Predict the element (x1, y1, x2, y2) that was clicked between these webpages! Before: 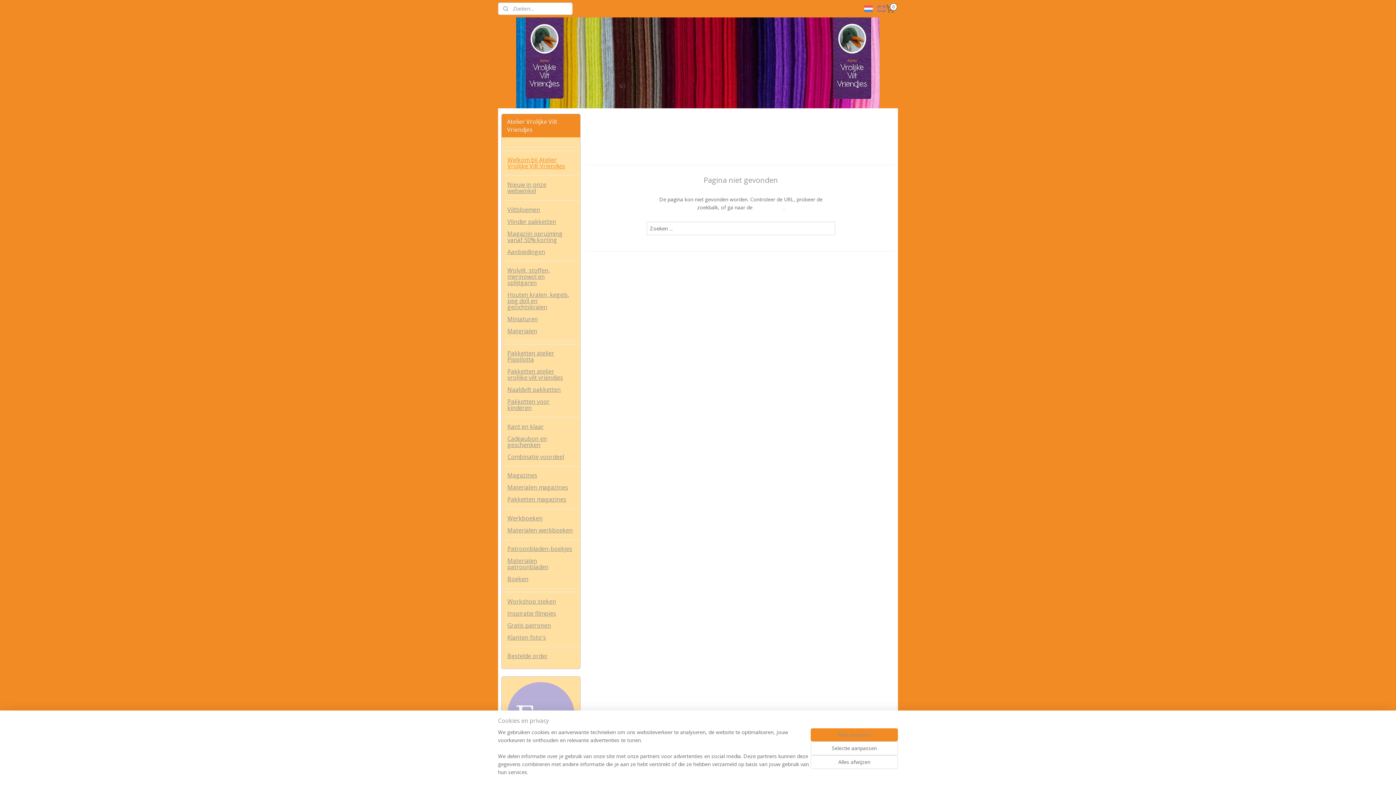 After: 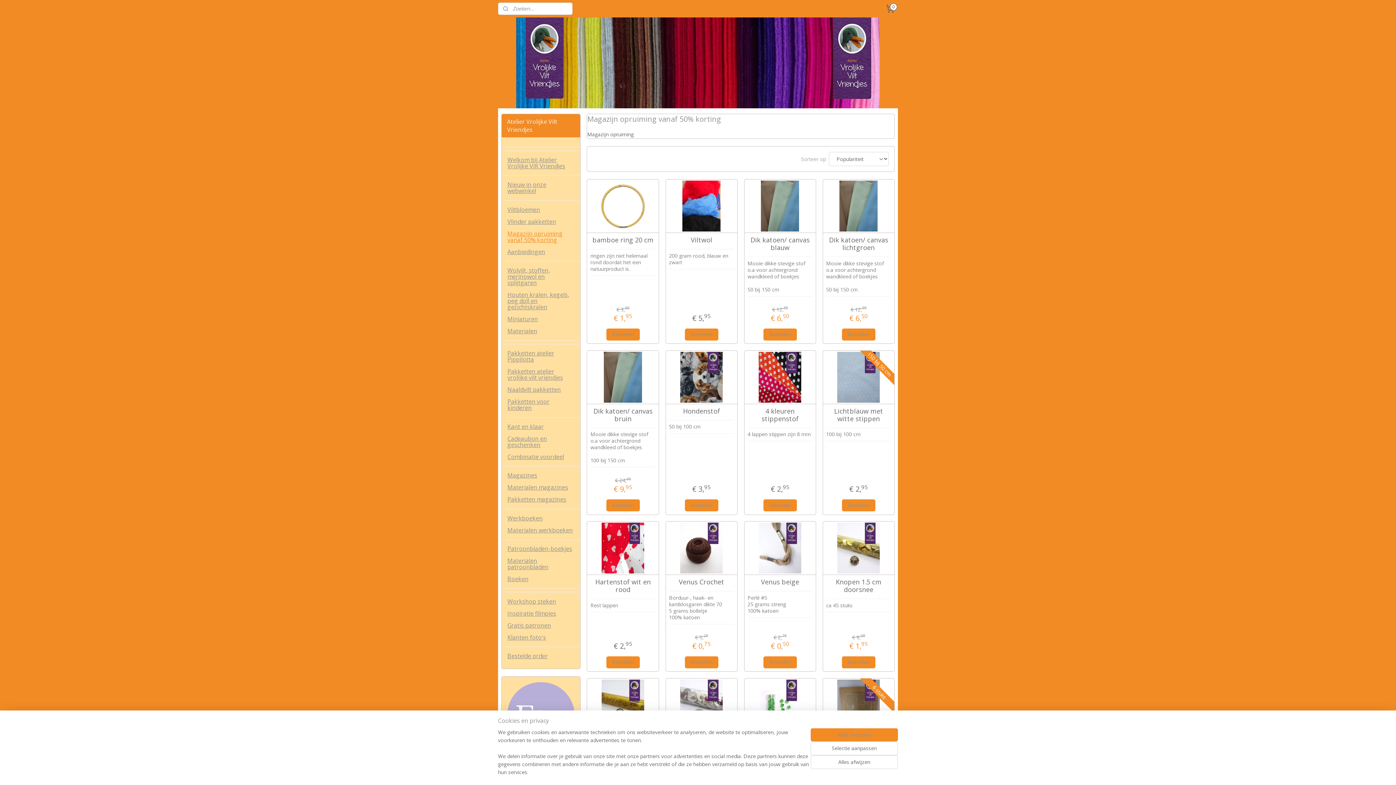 Action: bbox: (501, 227, 580, 246) label: Magazijn opruiming vanaf 50% korting